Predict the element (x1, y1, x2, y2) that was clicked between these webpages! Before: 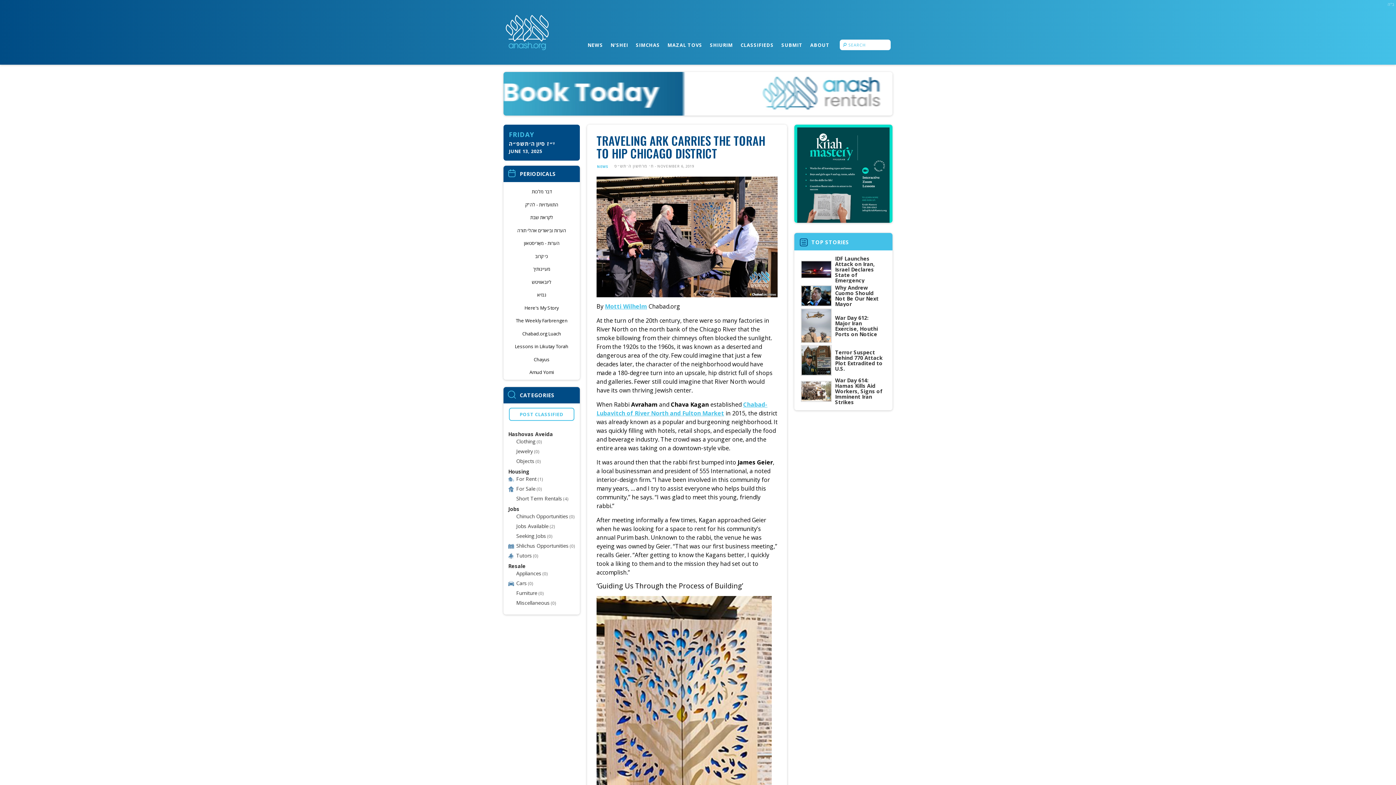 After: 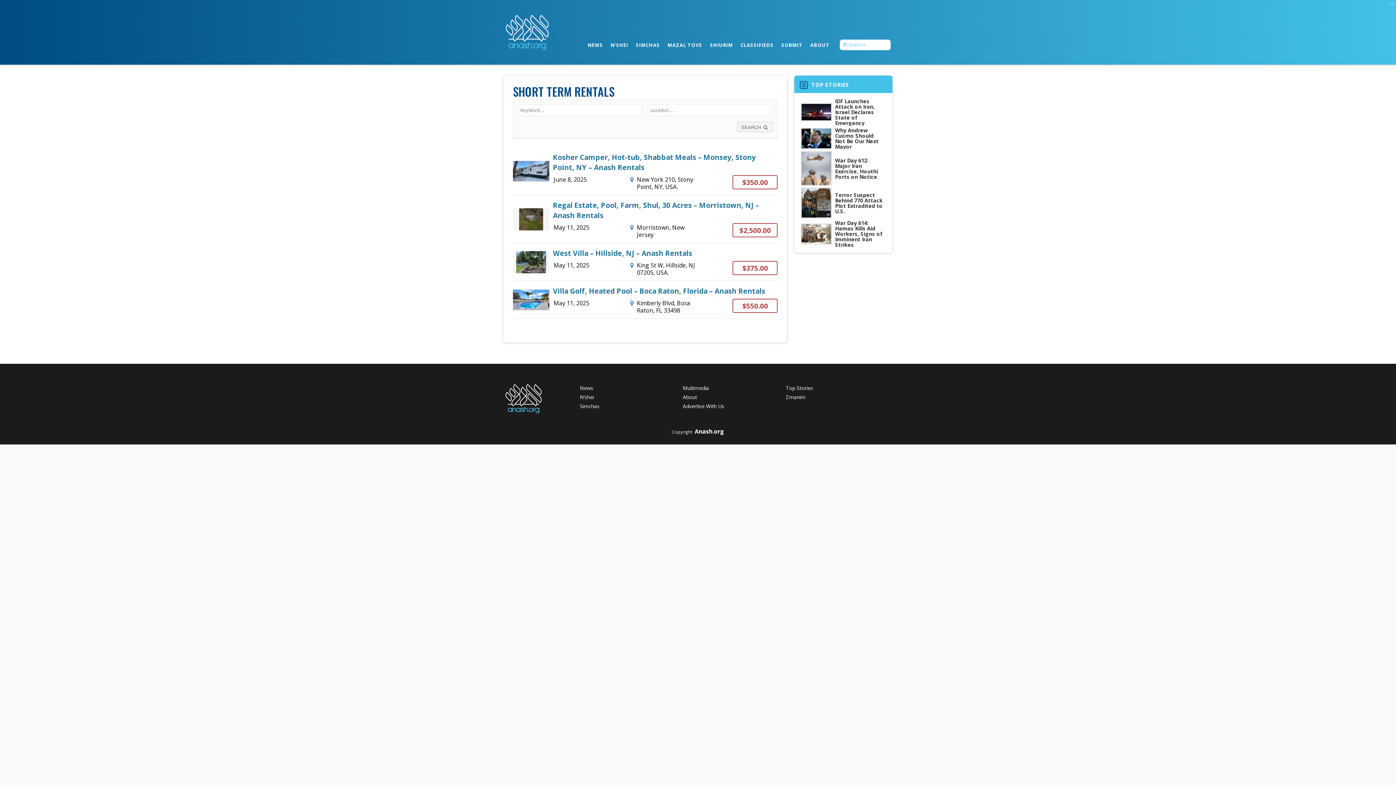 Action: bbox: (516, 494, 562, 502) label: Short Term Rentals